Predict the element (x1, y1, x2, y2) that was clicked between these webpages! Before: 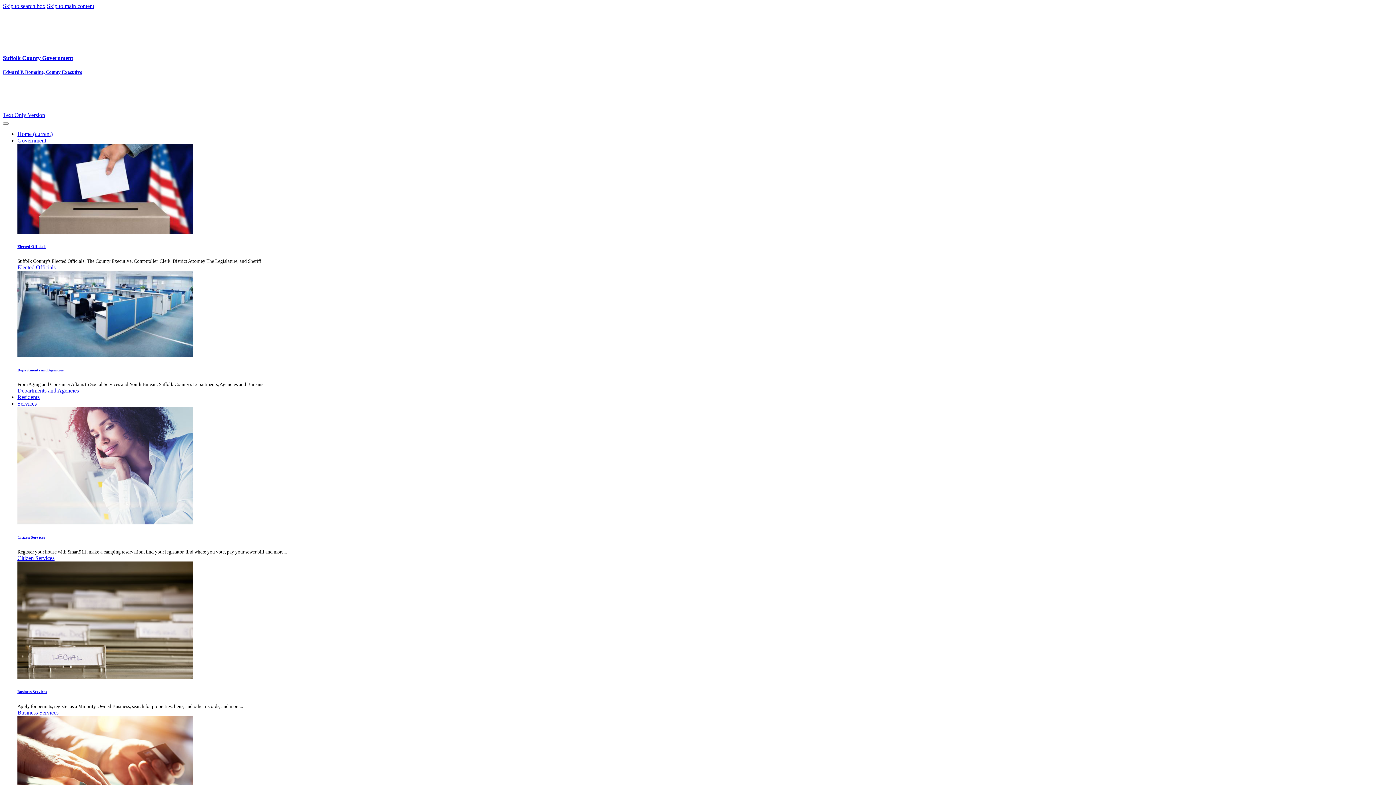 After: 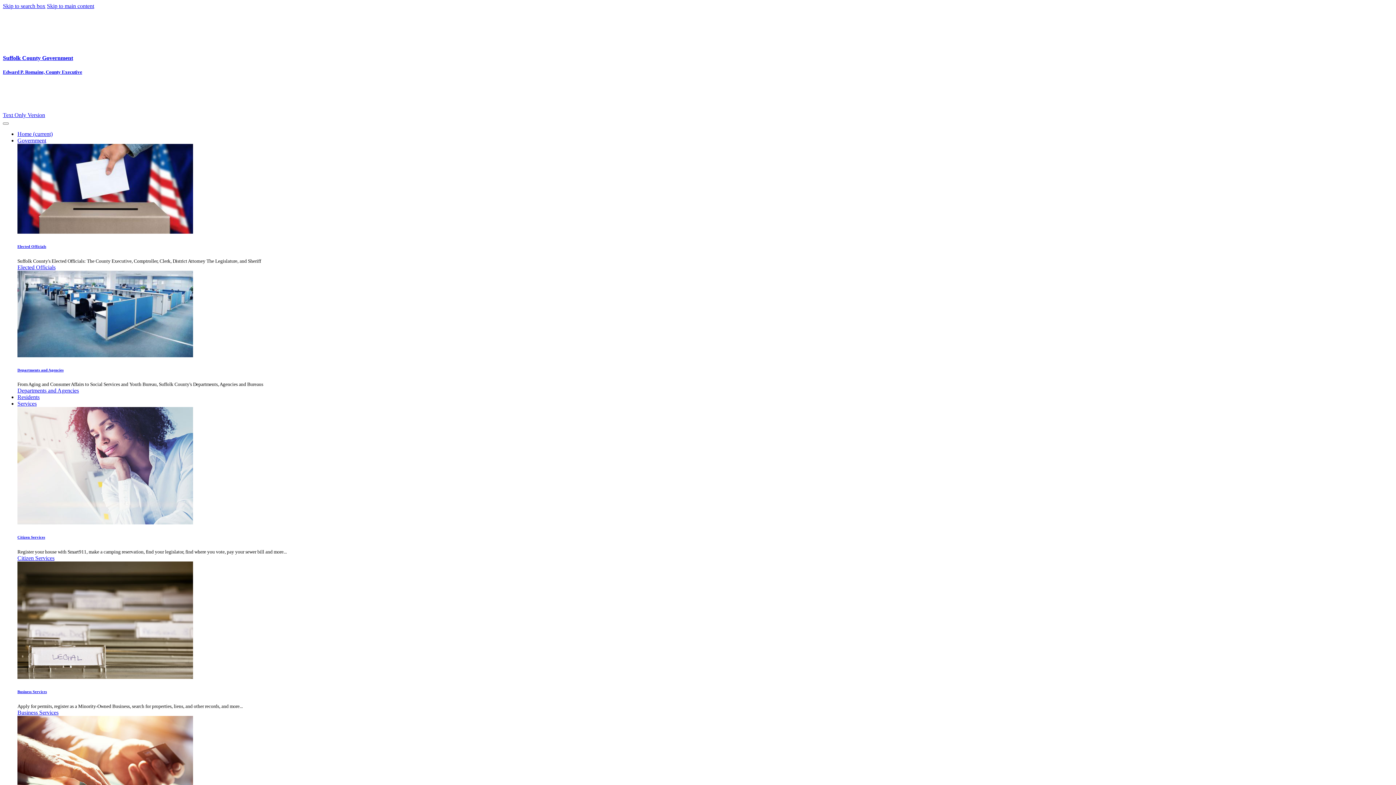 Action: bbox: (17, 228, 193, 234)